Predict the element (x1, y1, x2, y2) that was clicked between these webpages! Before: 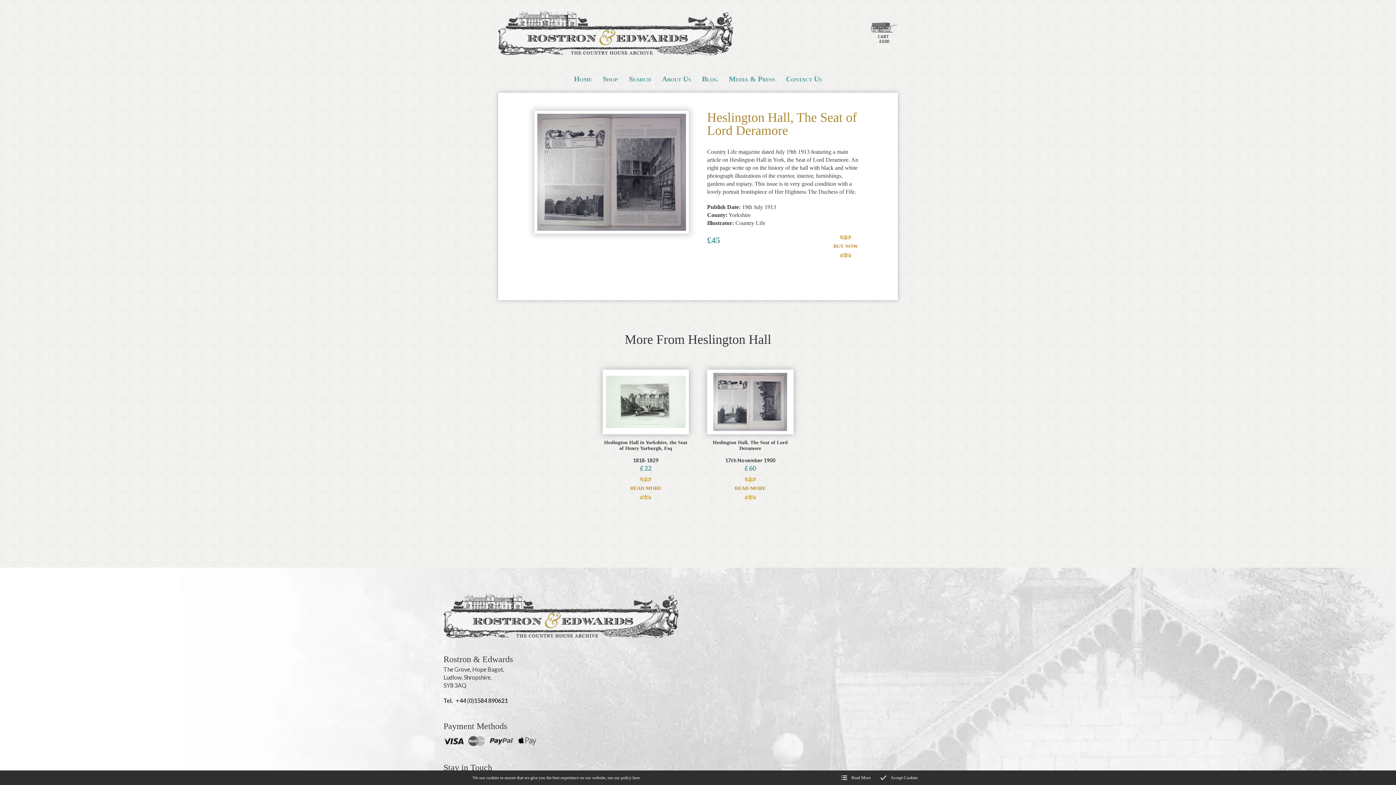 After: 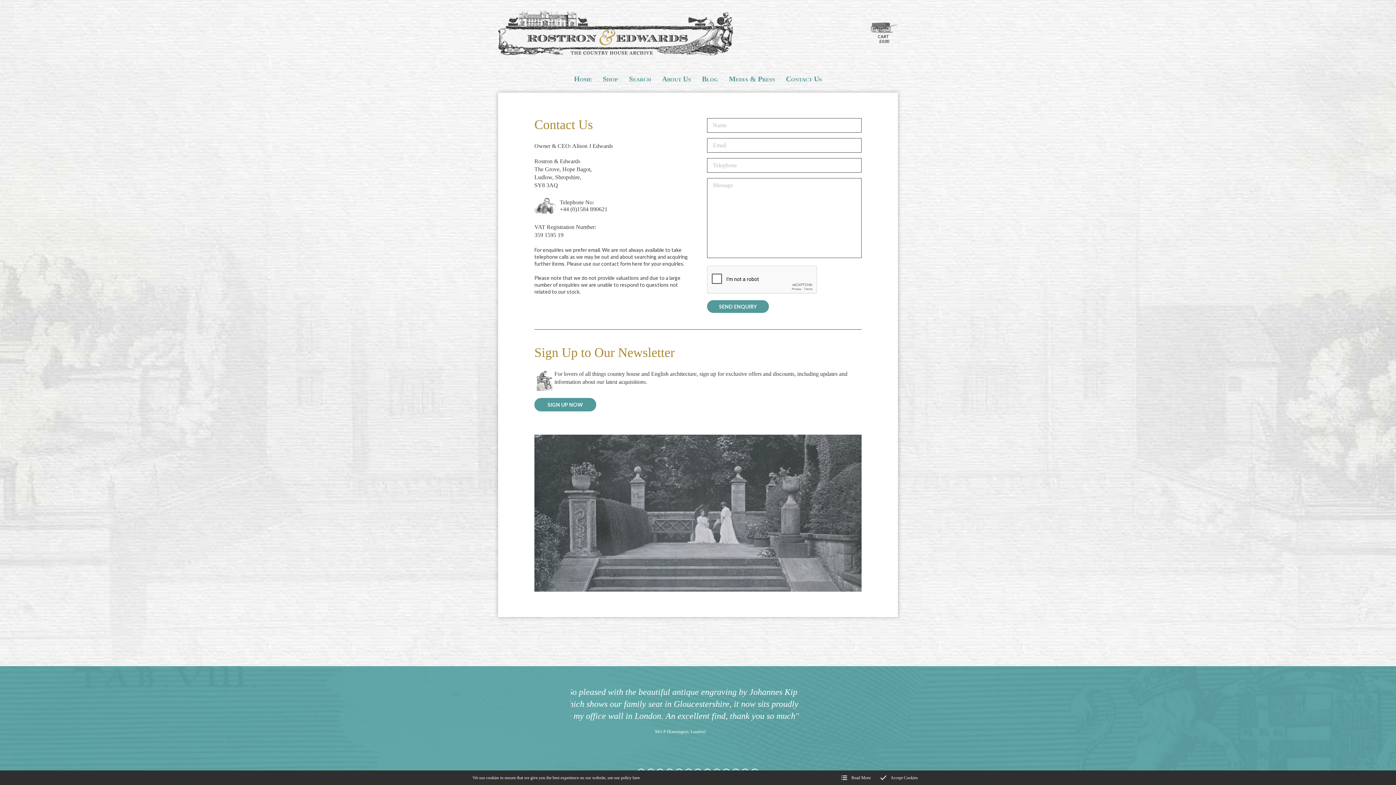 Action: bbox: (780, 72, 827, 85) label: Contact Us